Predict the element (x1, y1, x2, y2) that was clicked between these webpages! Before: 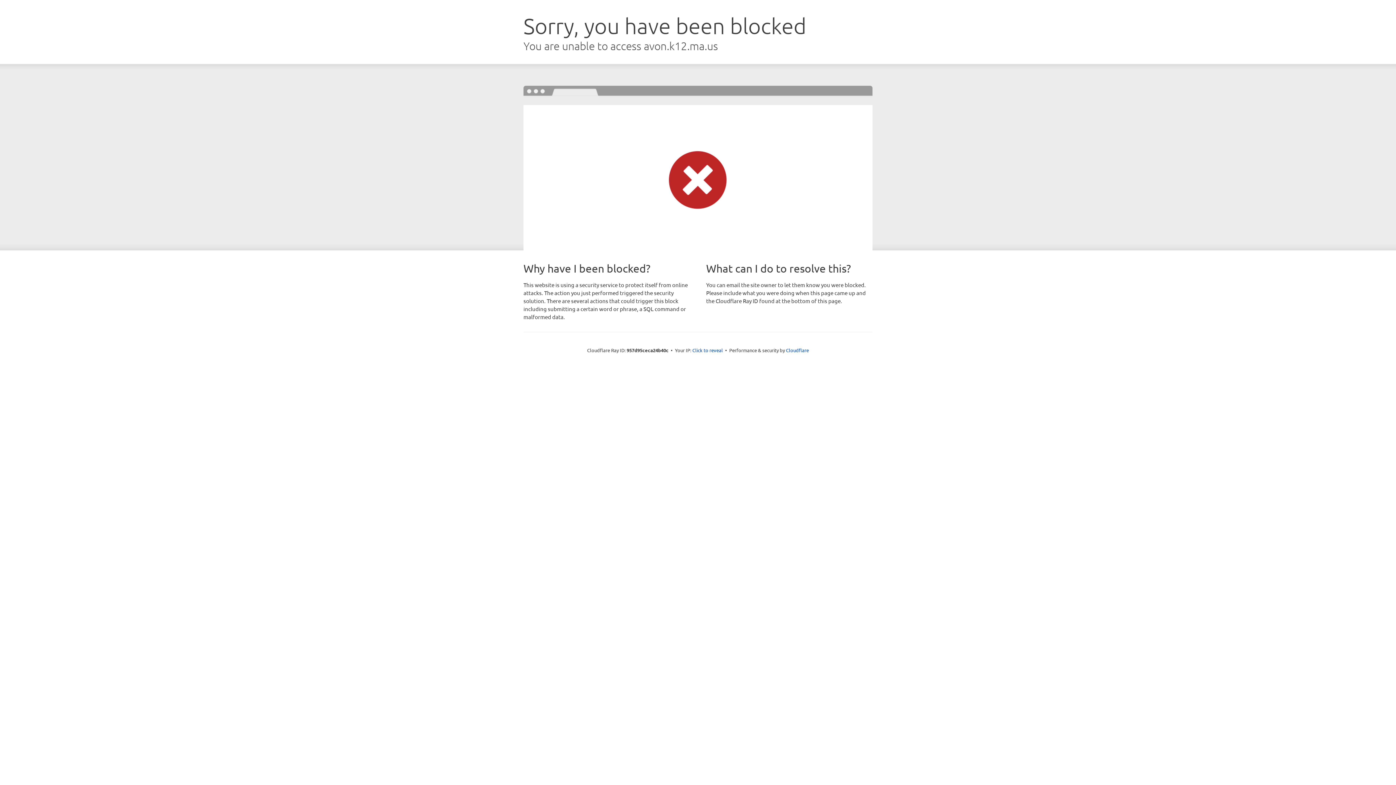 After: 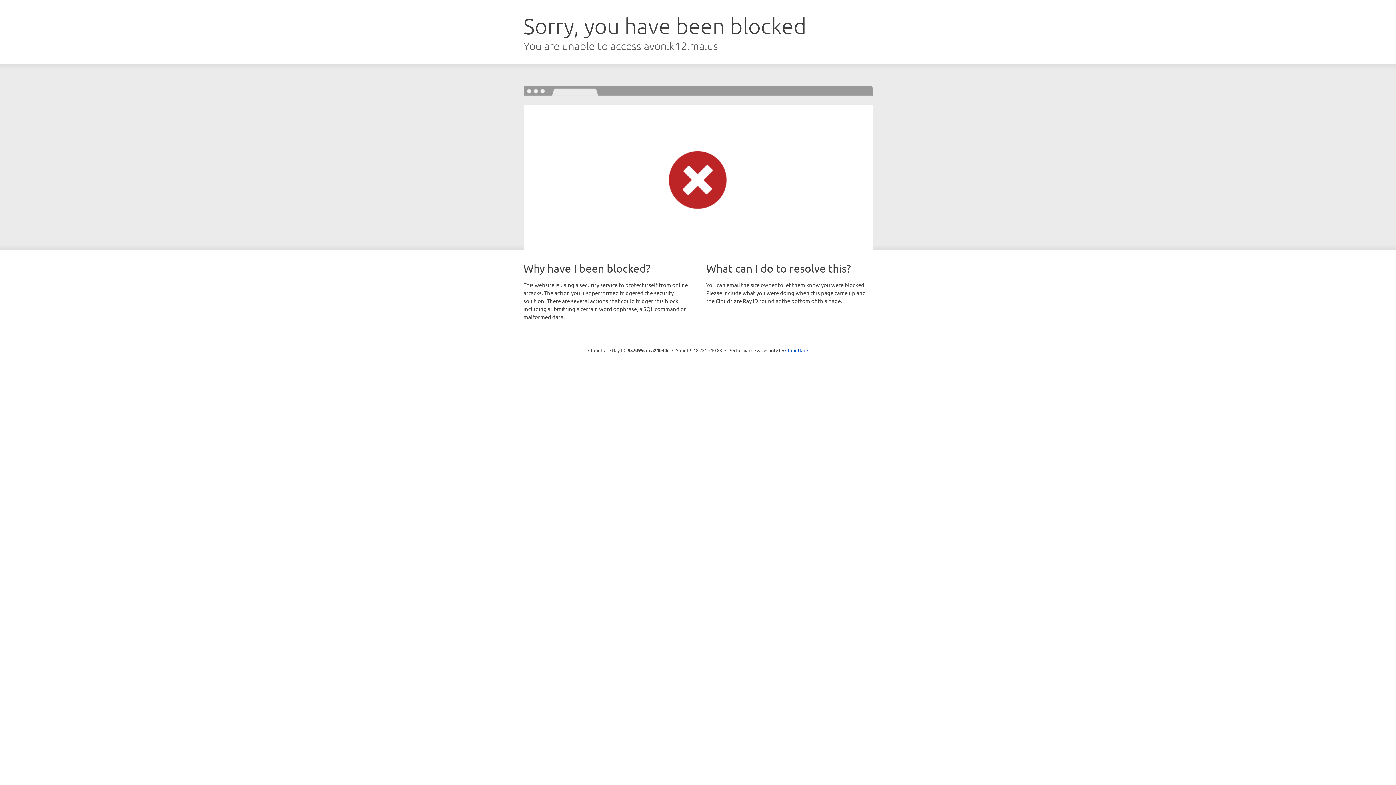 Action: label: Click to reveal bbox: (692, 346, 723, 353)